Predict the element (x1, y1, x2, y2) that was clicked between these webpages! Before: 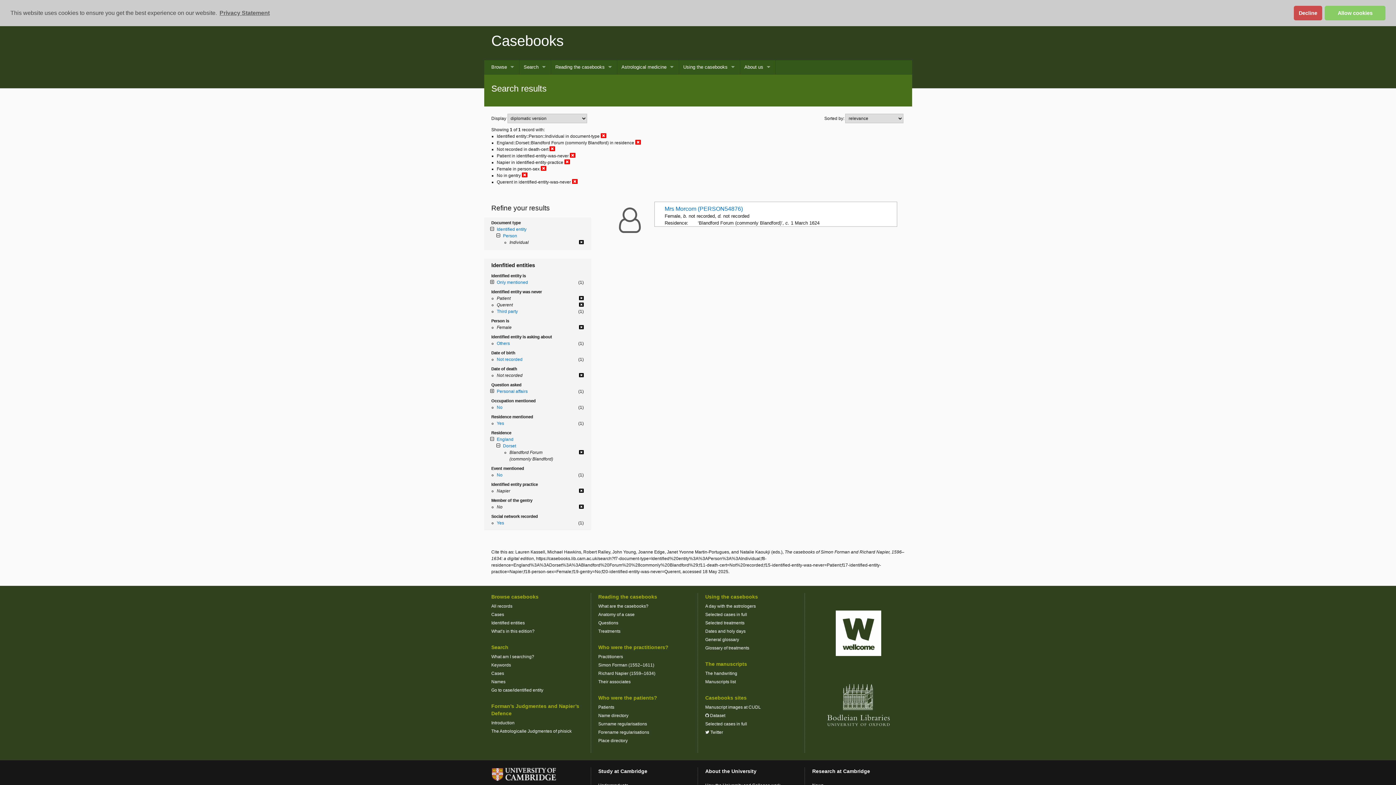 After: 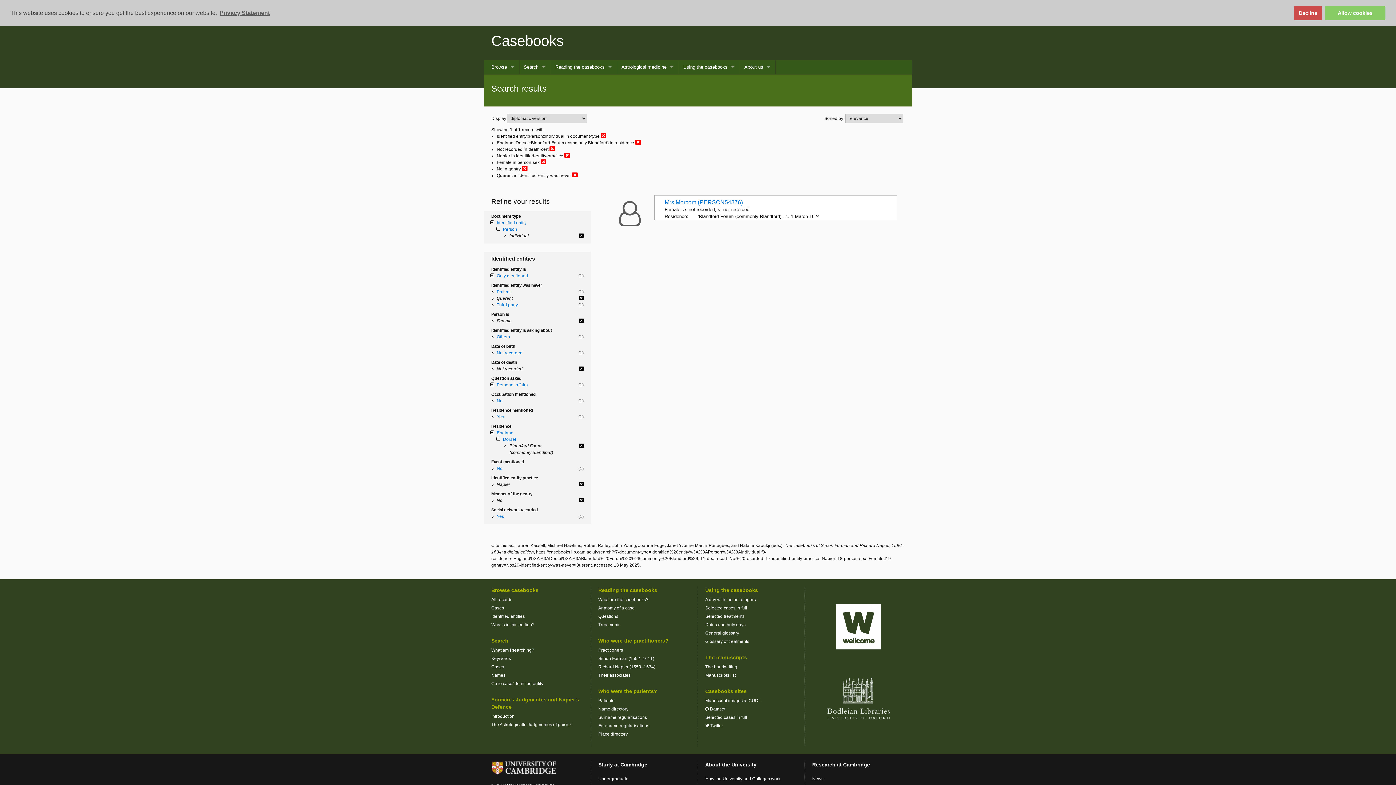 Action: bbox: (570, 152, 575, 158)